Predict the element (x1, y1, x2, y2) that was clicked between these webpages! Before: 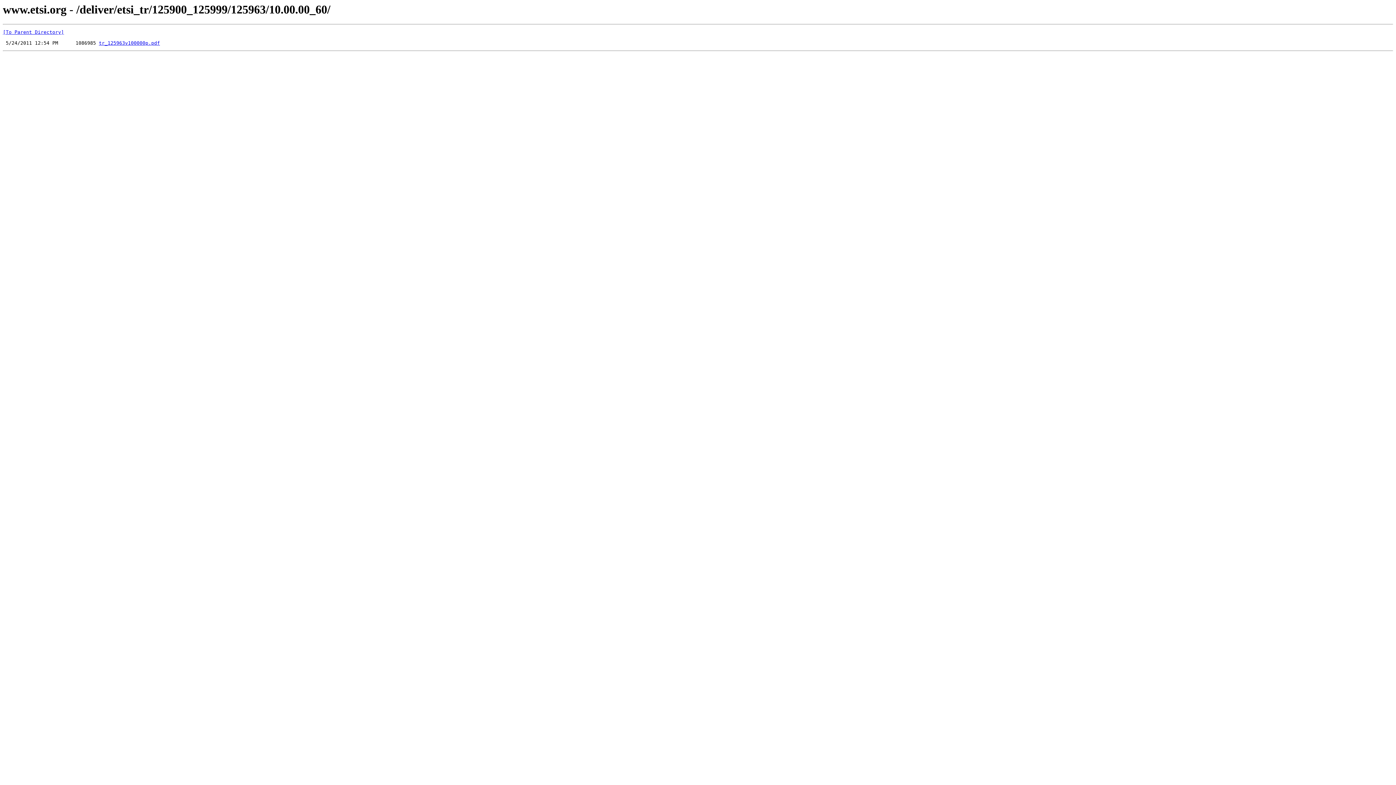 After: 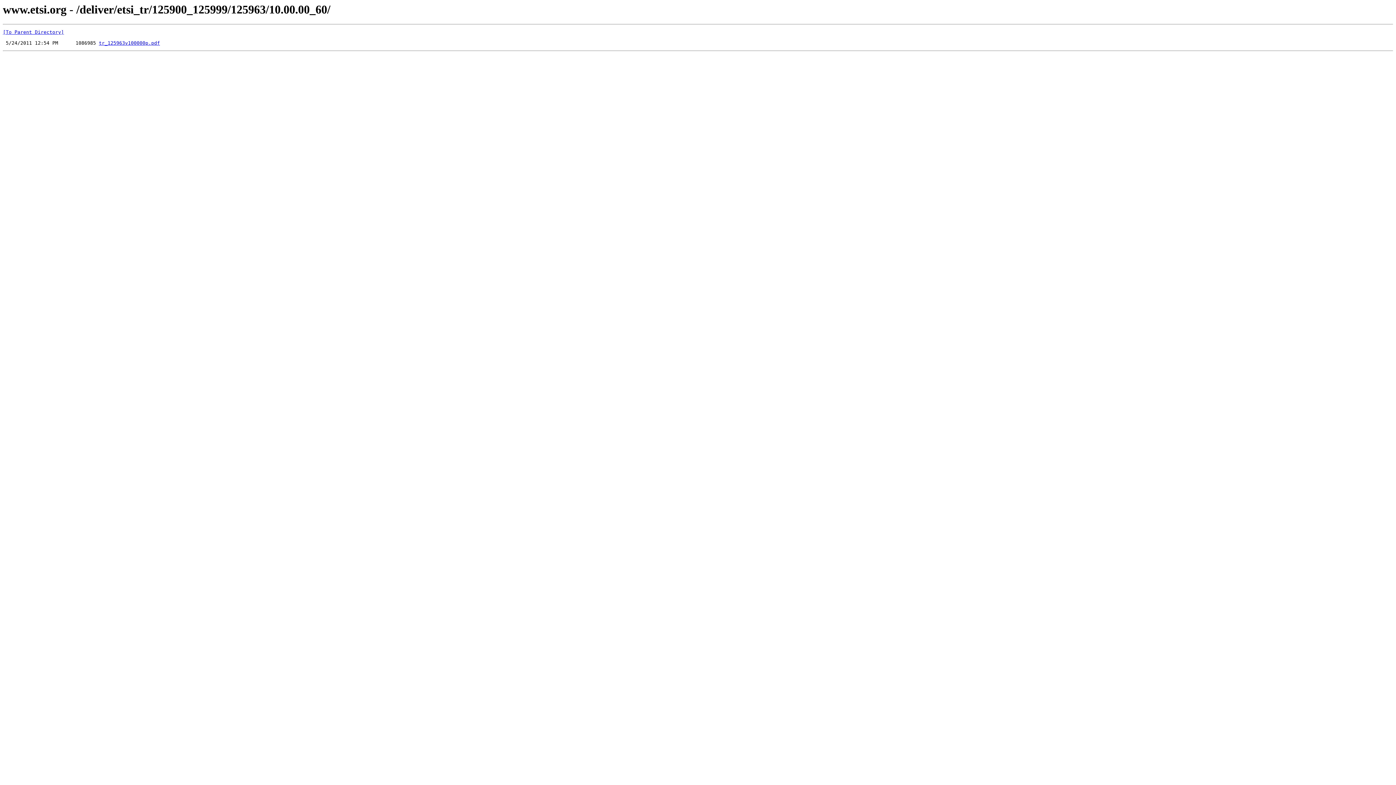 Action: label: tr_125963v100000p.pdf bbox: (98, 40, 160, 45)